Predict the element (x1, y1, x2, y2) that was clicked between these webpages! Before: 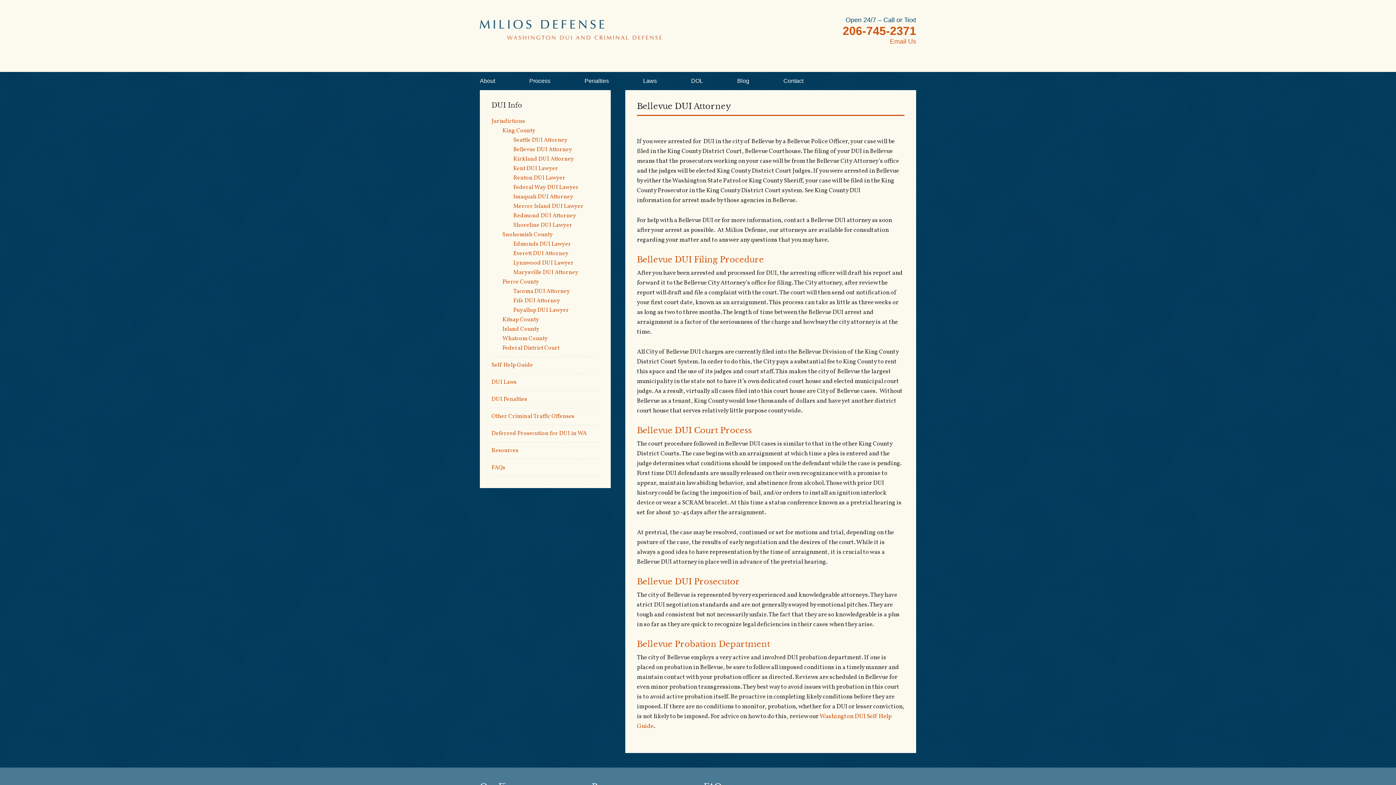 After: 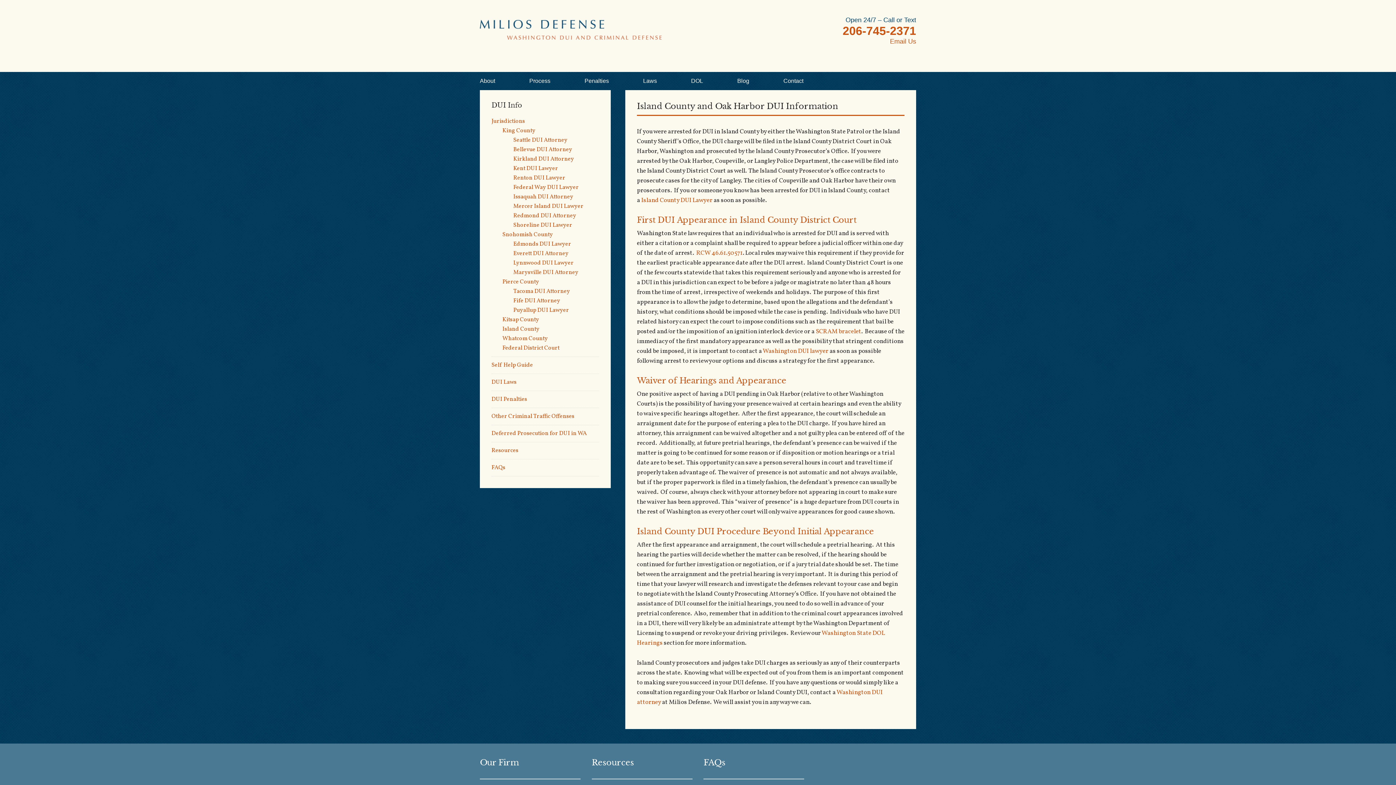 Action: label: Island County bbox: (502, 325, 539, 333)